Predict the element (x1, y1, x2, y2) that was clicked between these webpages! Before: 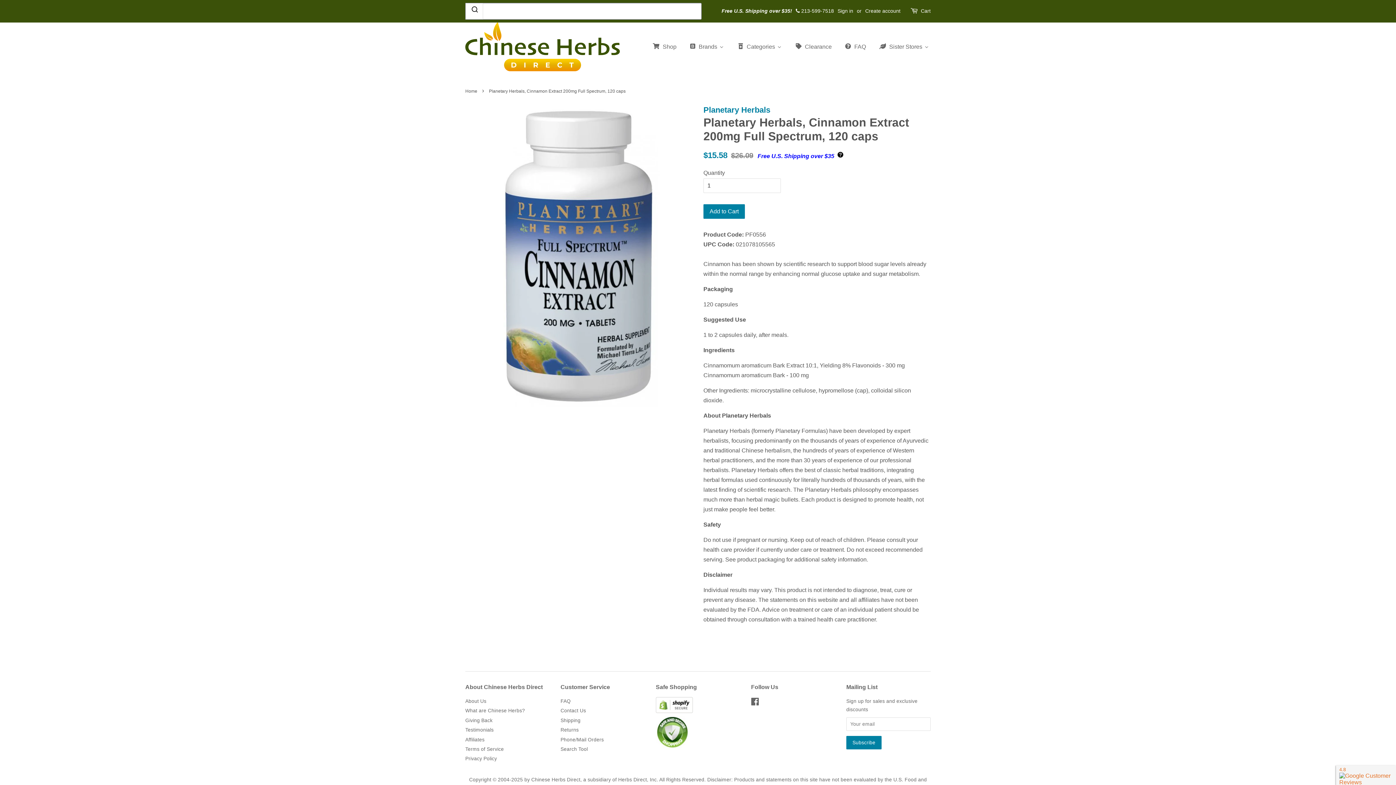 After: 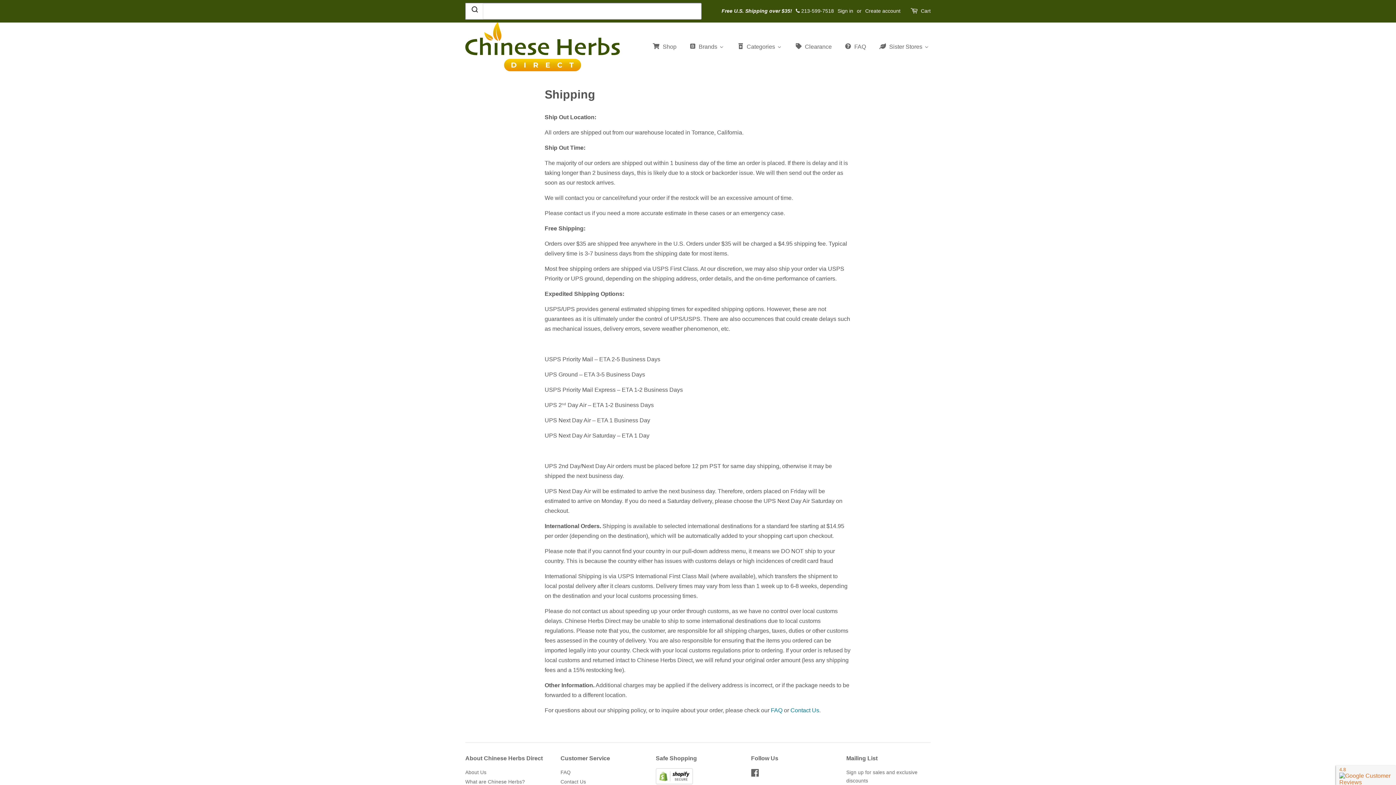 Action: label: Shipping bbox: (560, 718, 580, 723)